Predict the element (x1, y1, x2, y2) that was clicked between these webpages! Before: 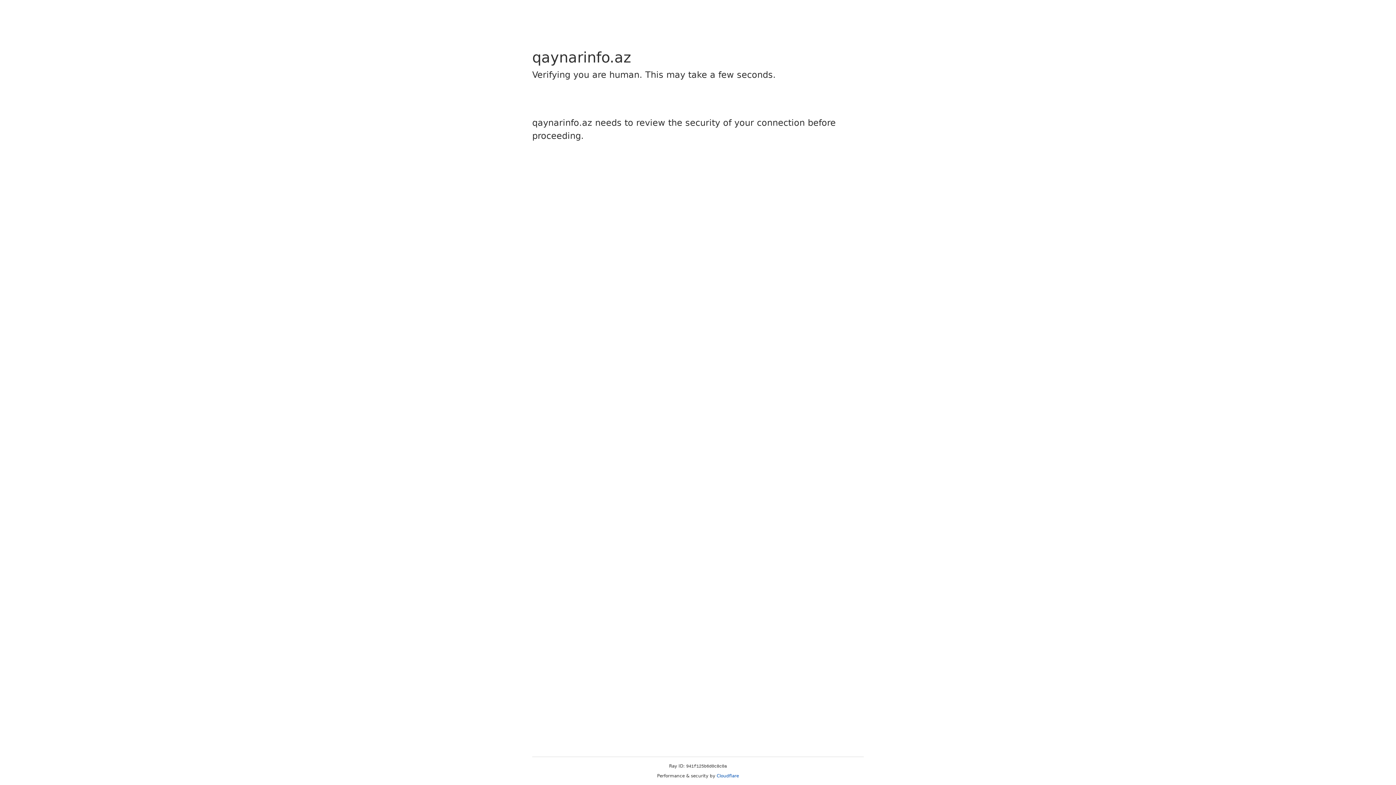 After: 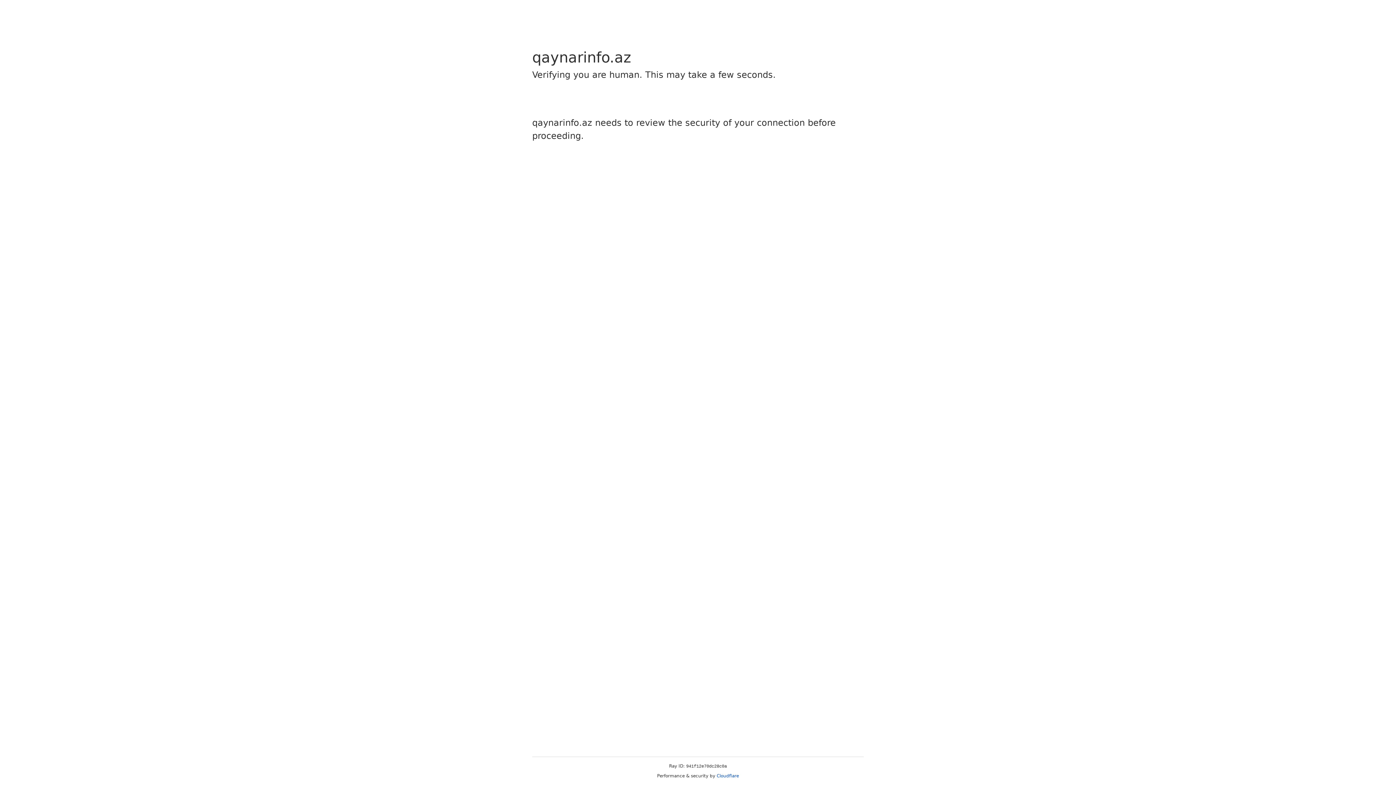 Action: label: Cloudflare bbox: (716, 773, 739, 778)